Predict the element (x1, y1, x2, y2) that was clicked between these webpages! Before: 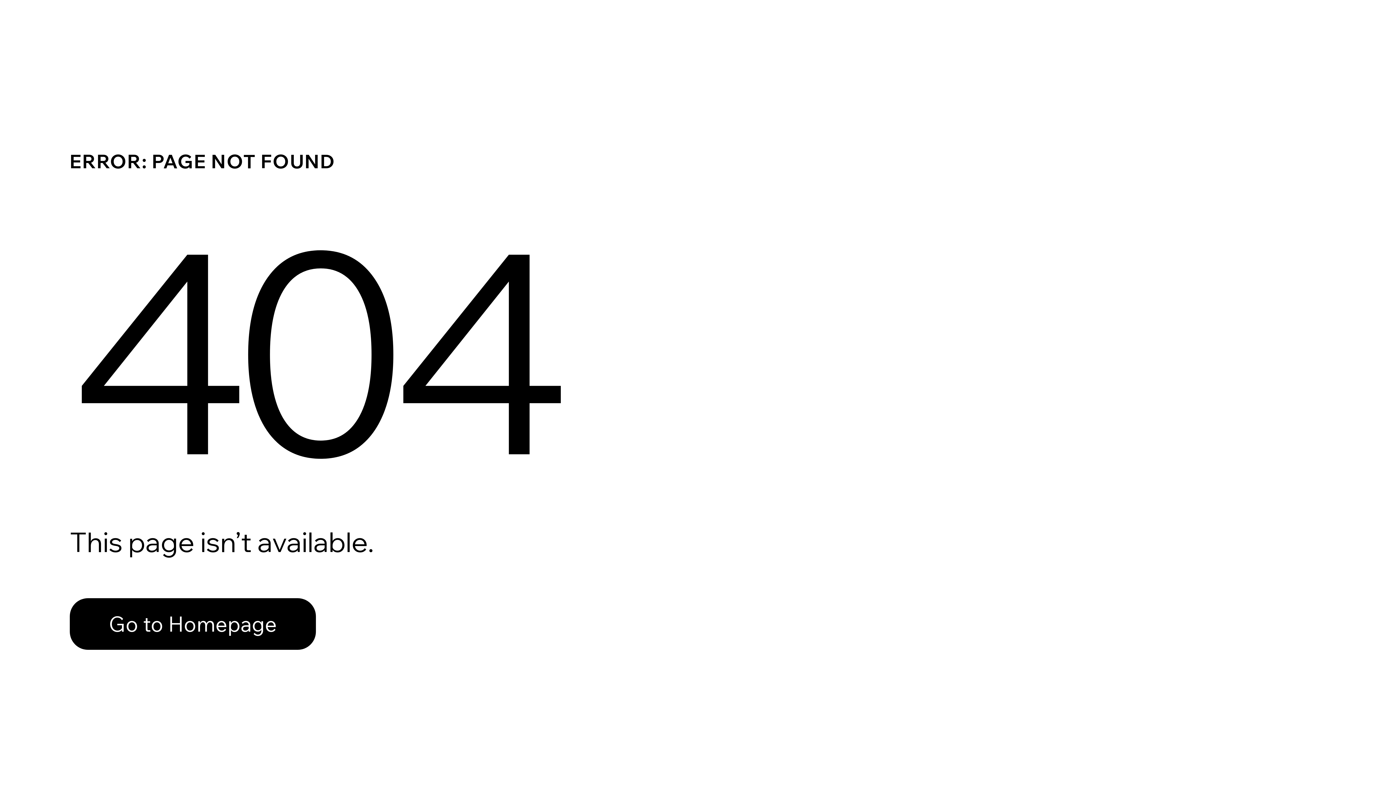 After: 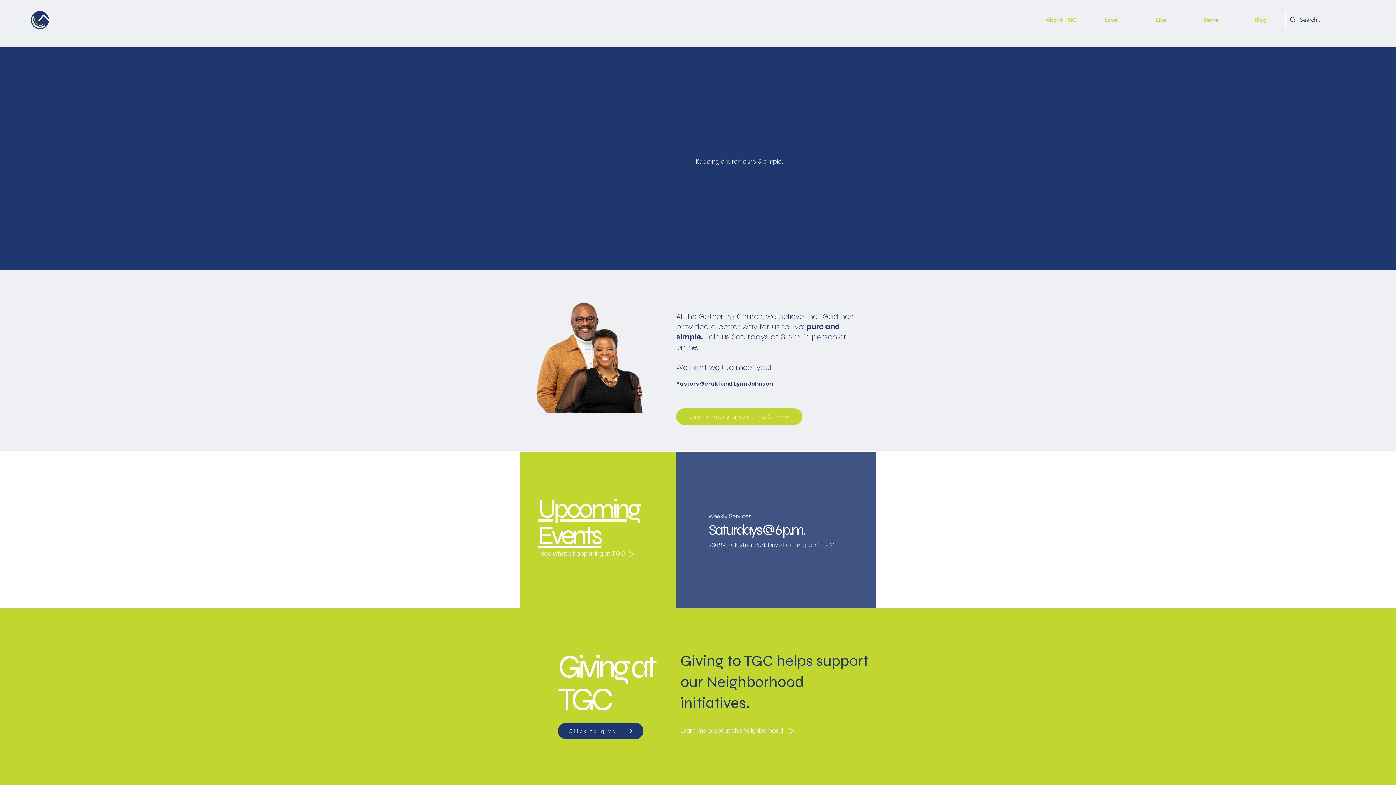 Action: label: Go to Homepage bbox: (69, 582, 768, 659)